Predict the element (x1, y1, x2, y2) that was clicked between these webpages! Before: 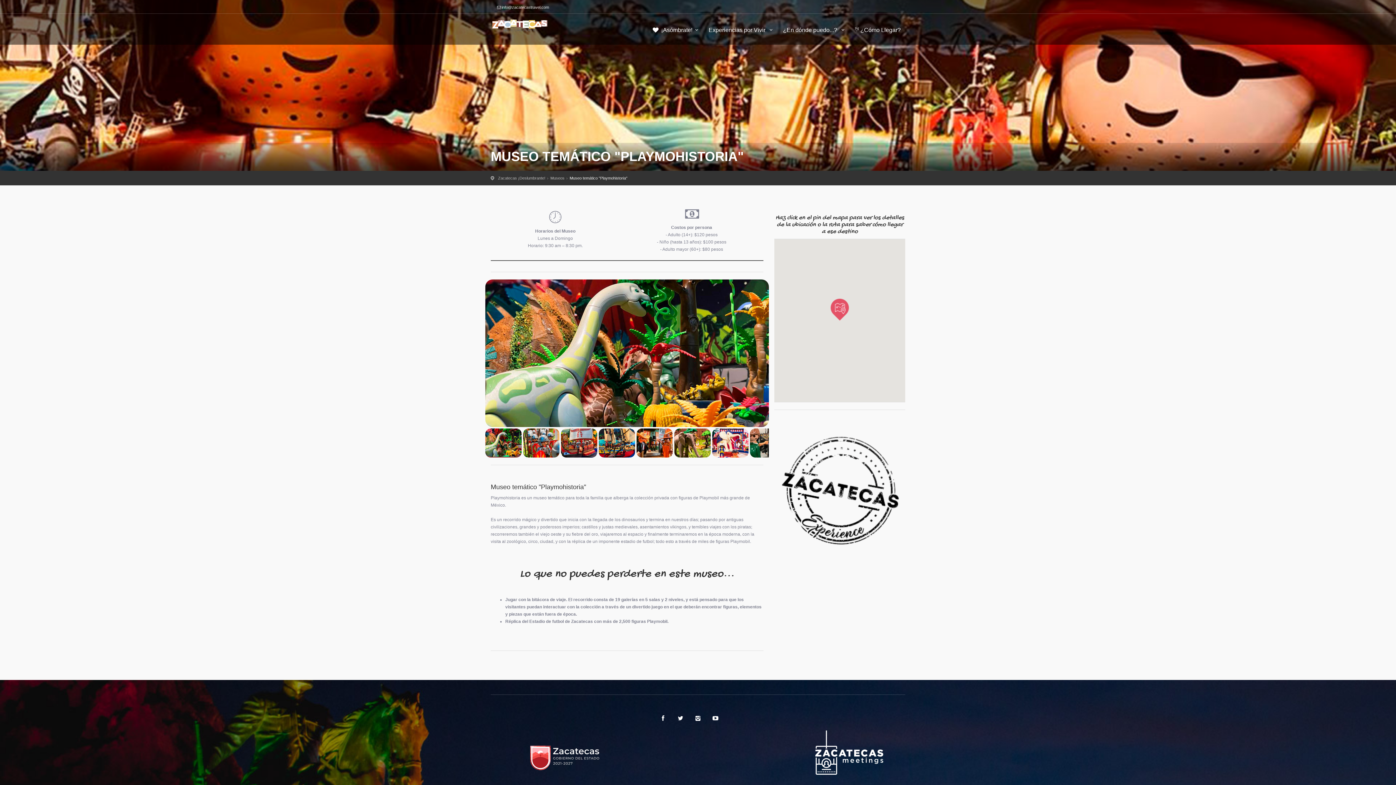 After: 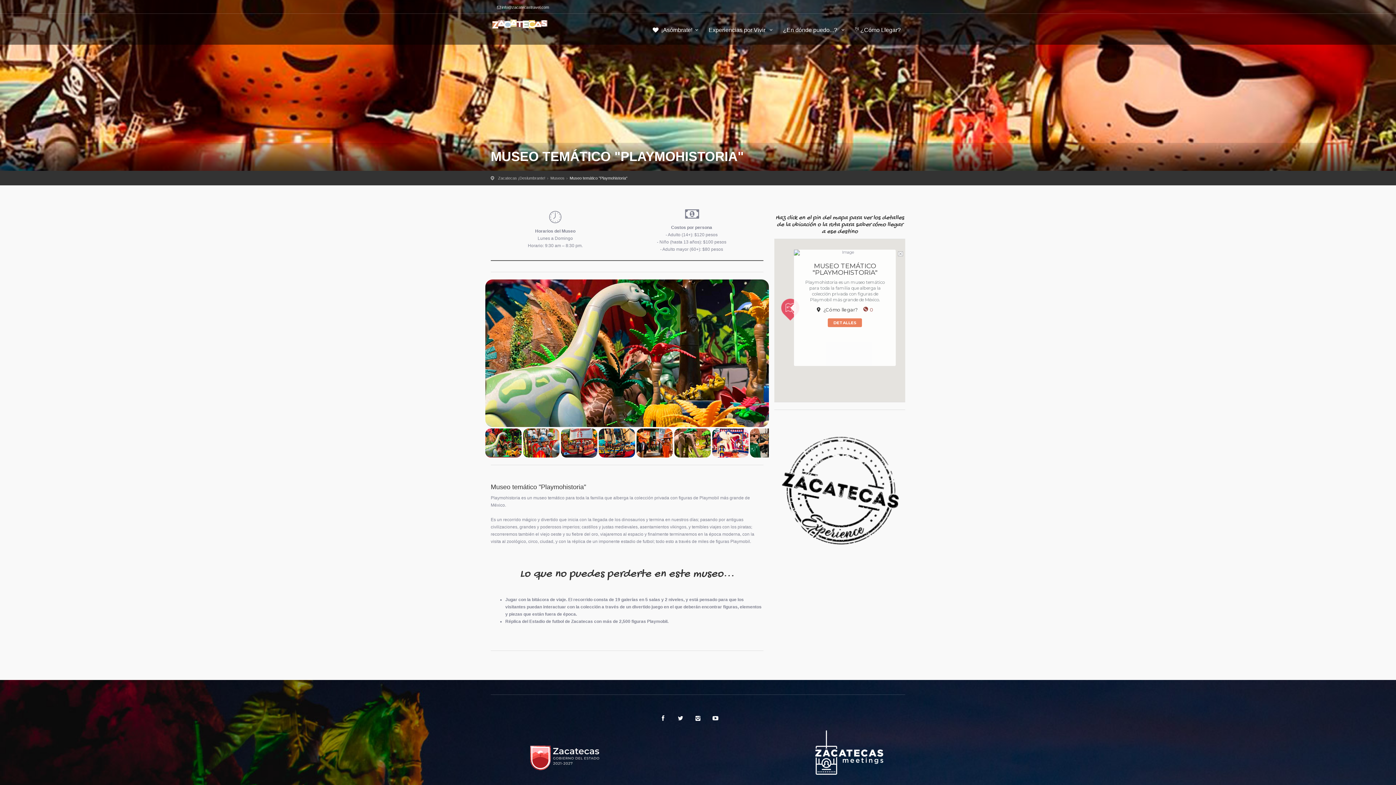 Action: bbox: (829, 298, 850, 320)